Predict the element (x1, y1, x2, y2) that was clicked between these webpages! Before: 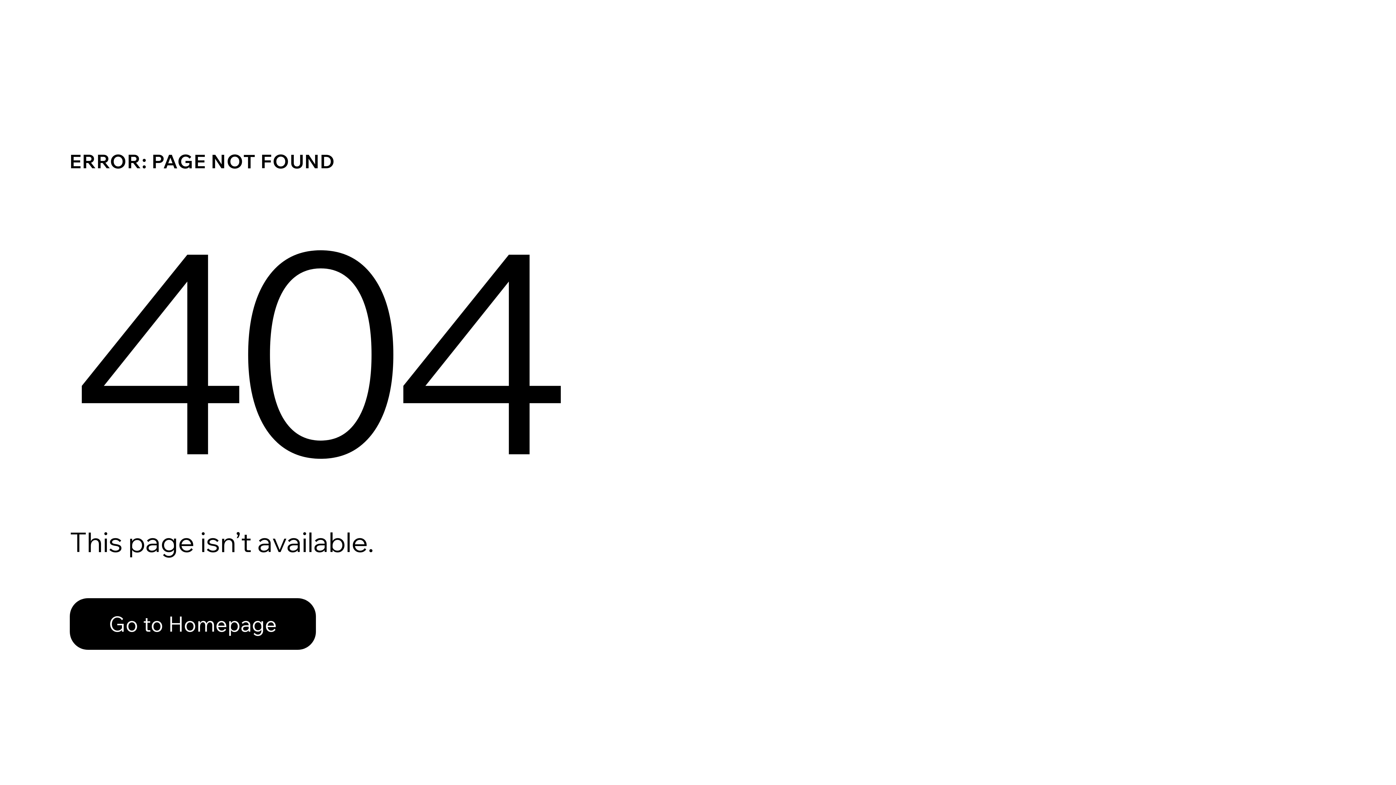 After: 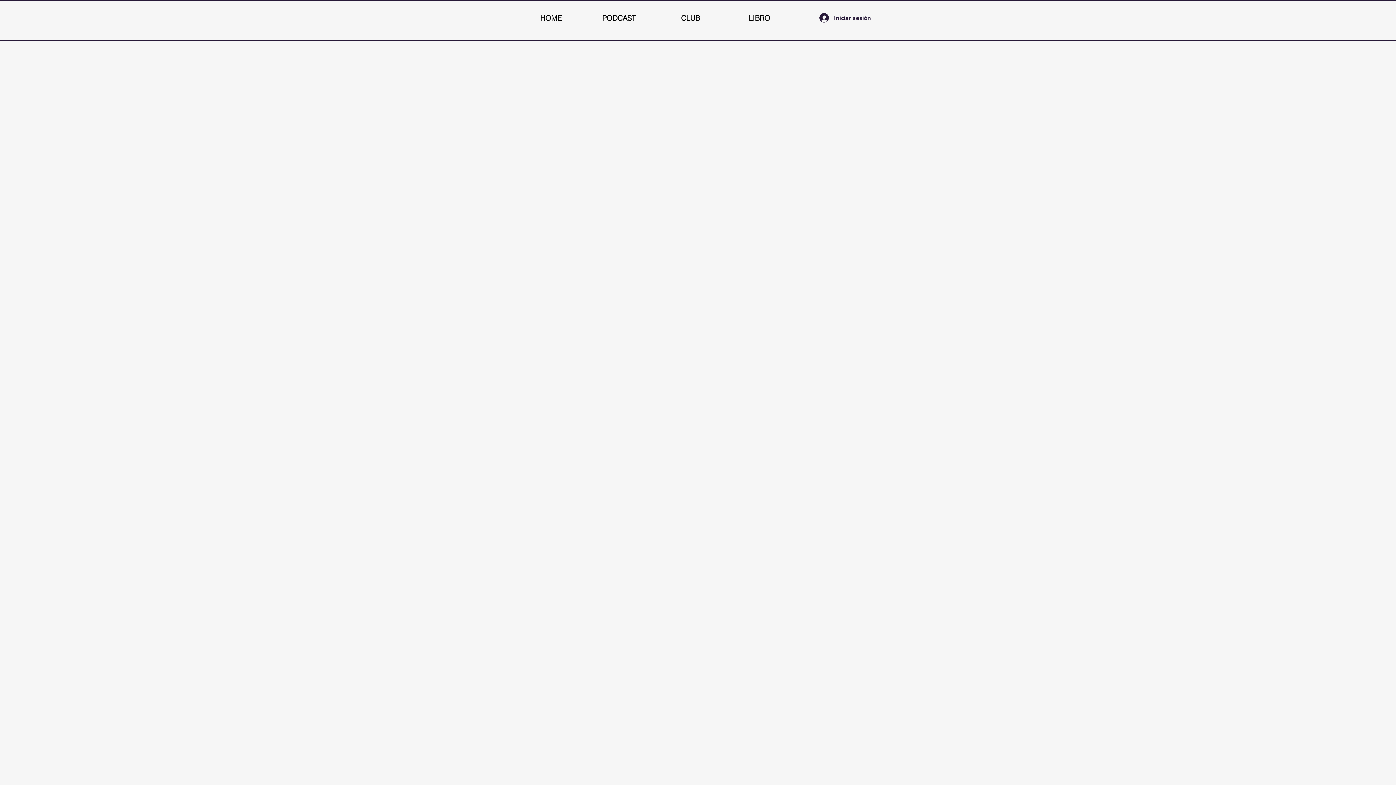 Action: bbox: (69, 582, 768, 659) label: Go to Homepage